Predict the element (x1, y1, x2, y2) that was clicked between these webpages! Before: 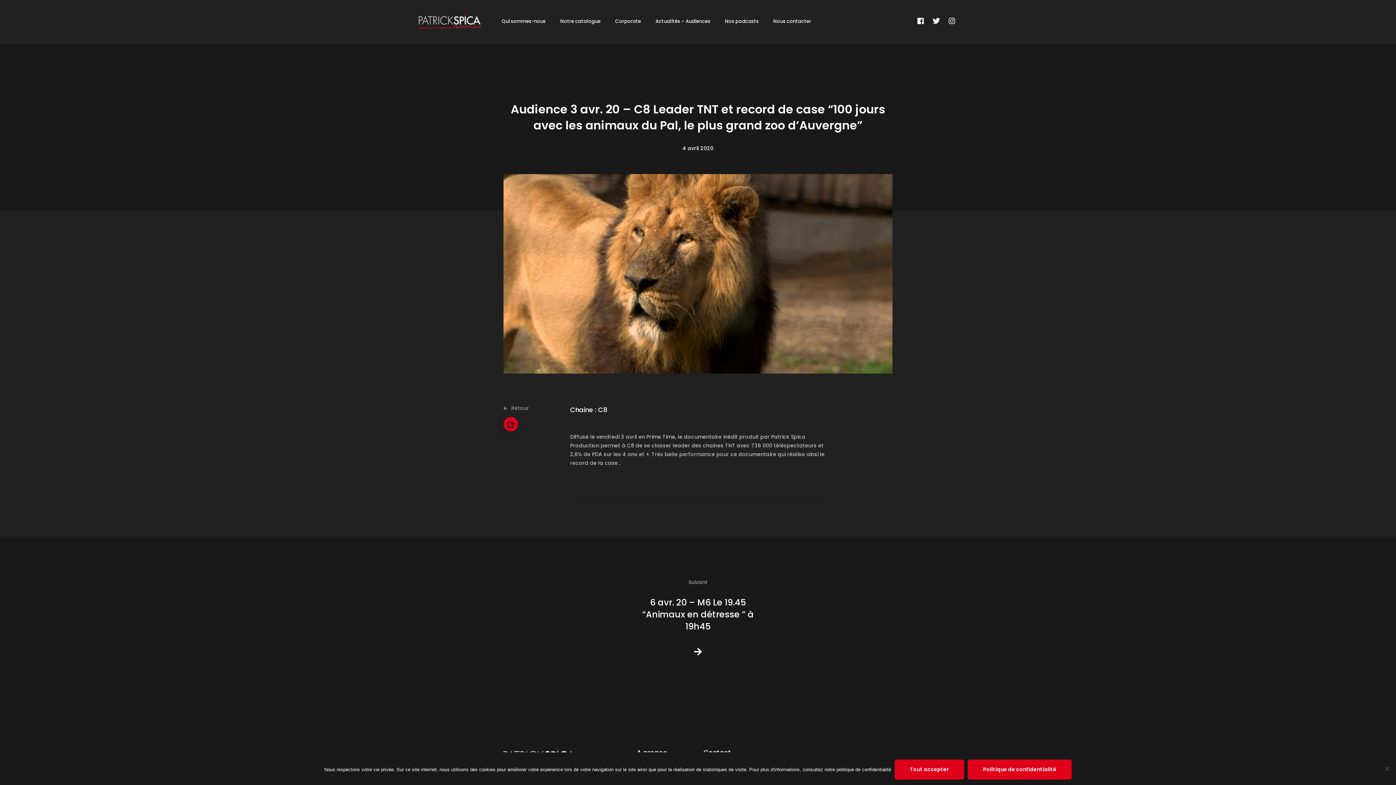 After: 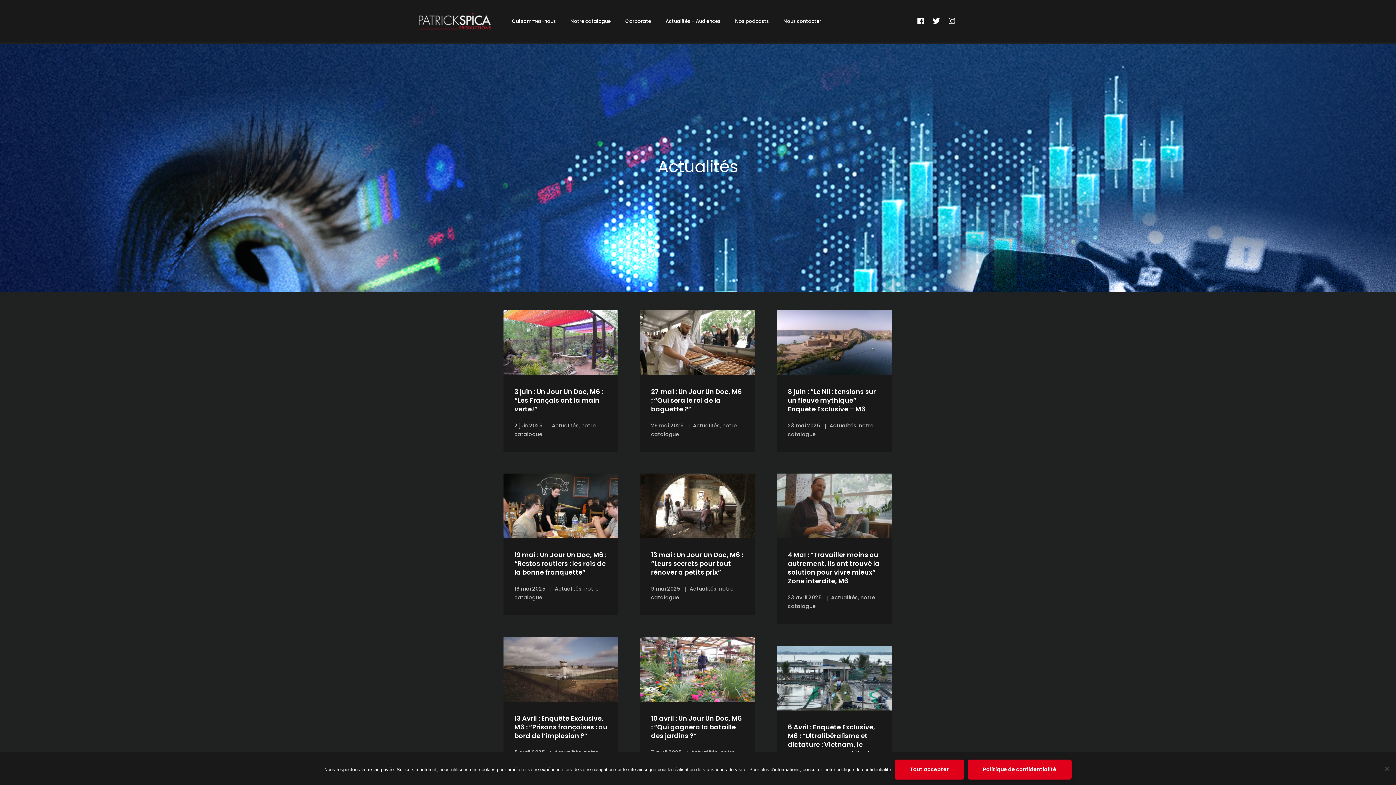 Action: label: Actualités – Audiences bbox: (649, 0, 717, 42)